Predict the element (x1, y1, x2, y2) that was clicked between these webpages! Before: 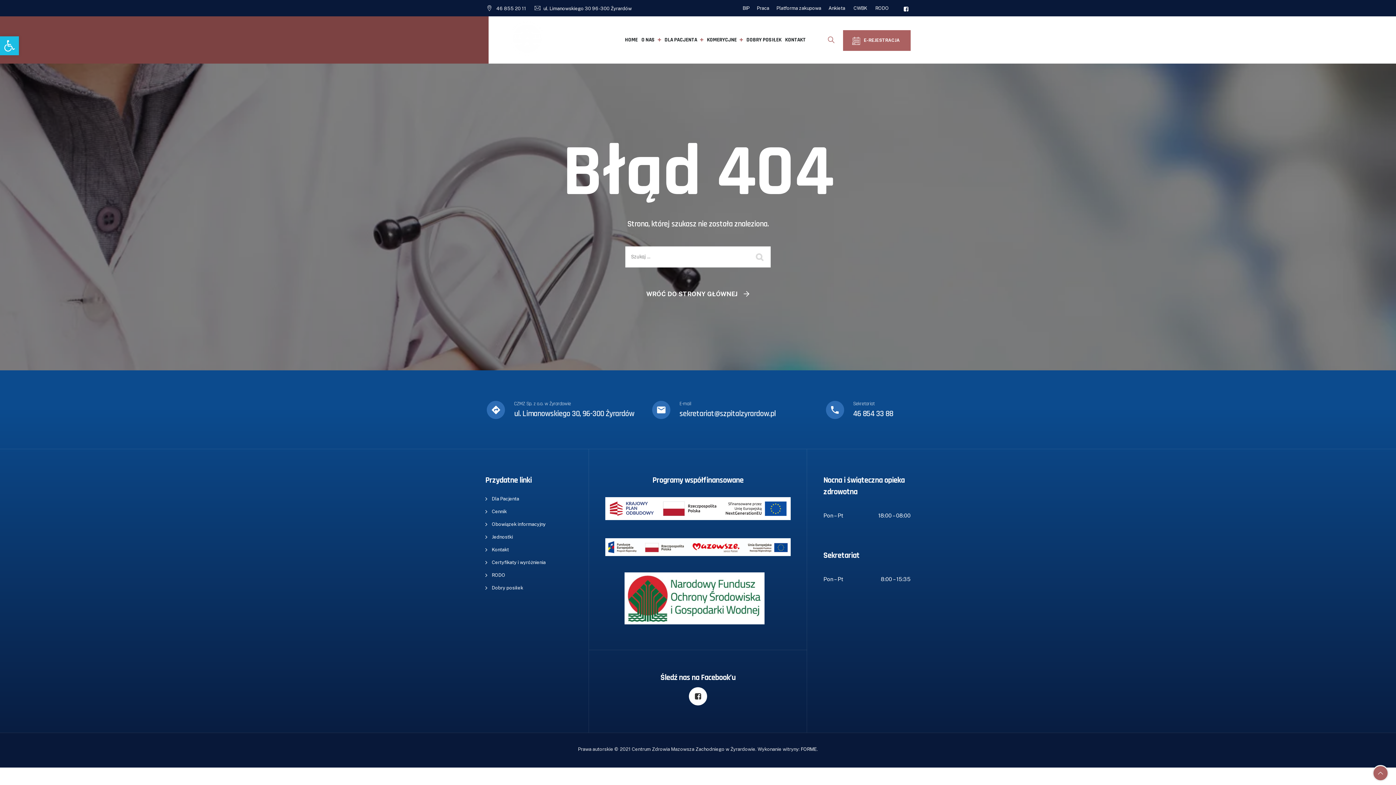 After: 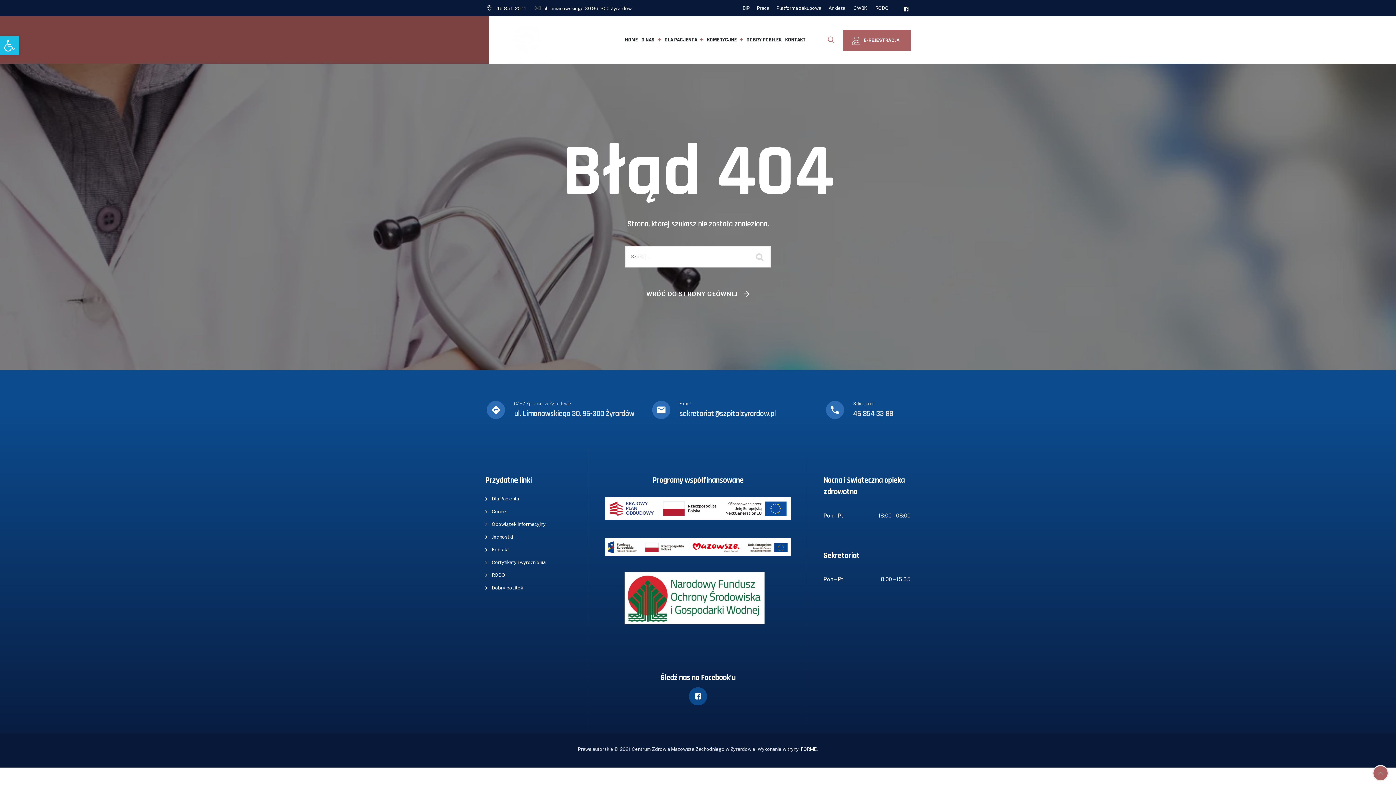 Action: bbox: (689, 687, 707, 705)